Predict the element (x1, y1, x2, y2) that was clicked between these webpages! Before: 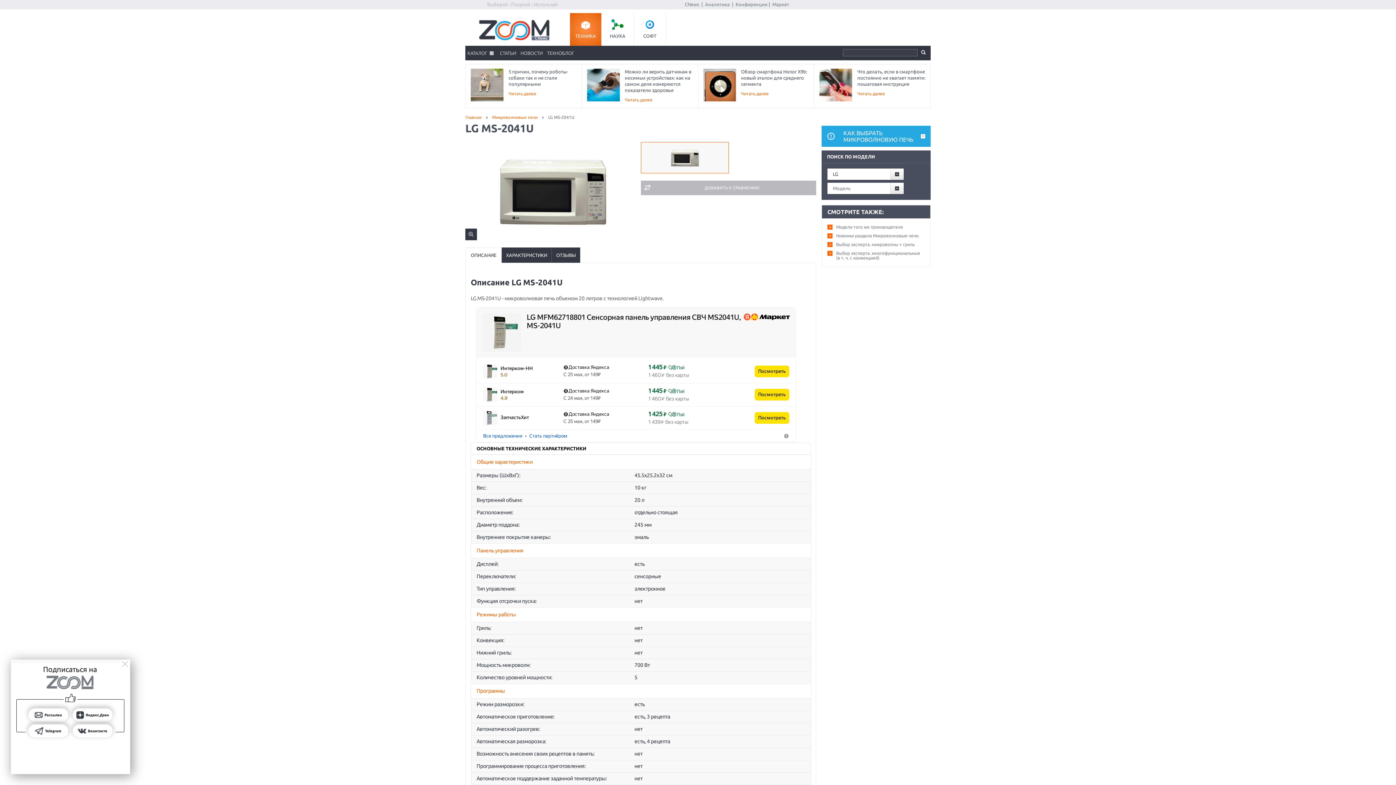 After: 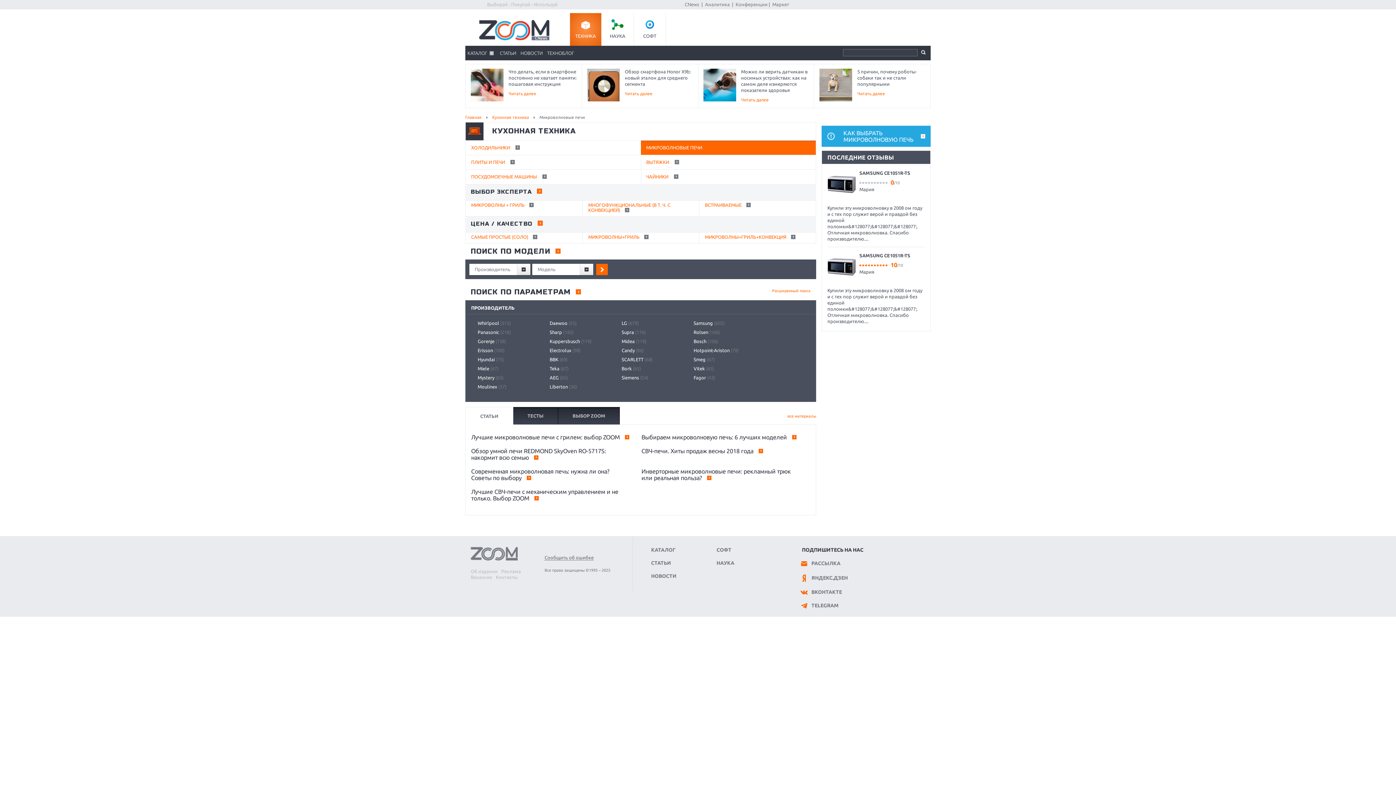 Action: label: Микроволновые печи bbox: (492, 114, 537, 119)